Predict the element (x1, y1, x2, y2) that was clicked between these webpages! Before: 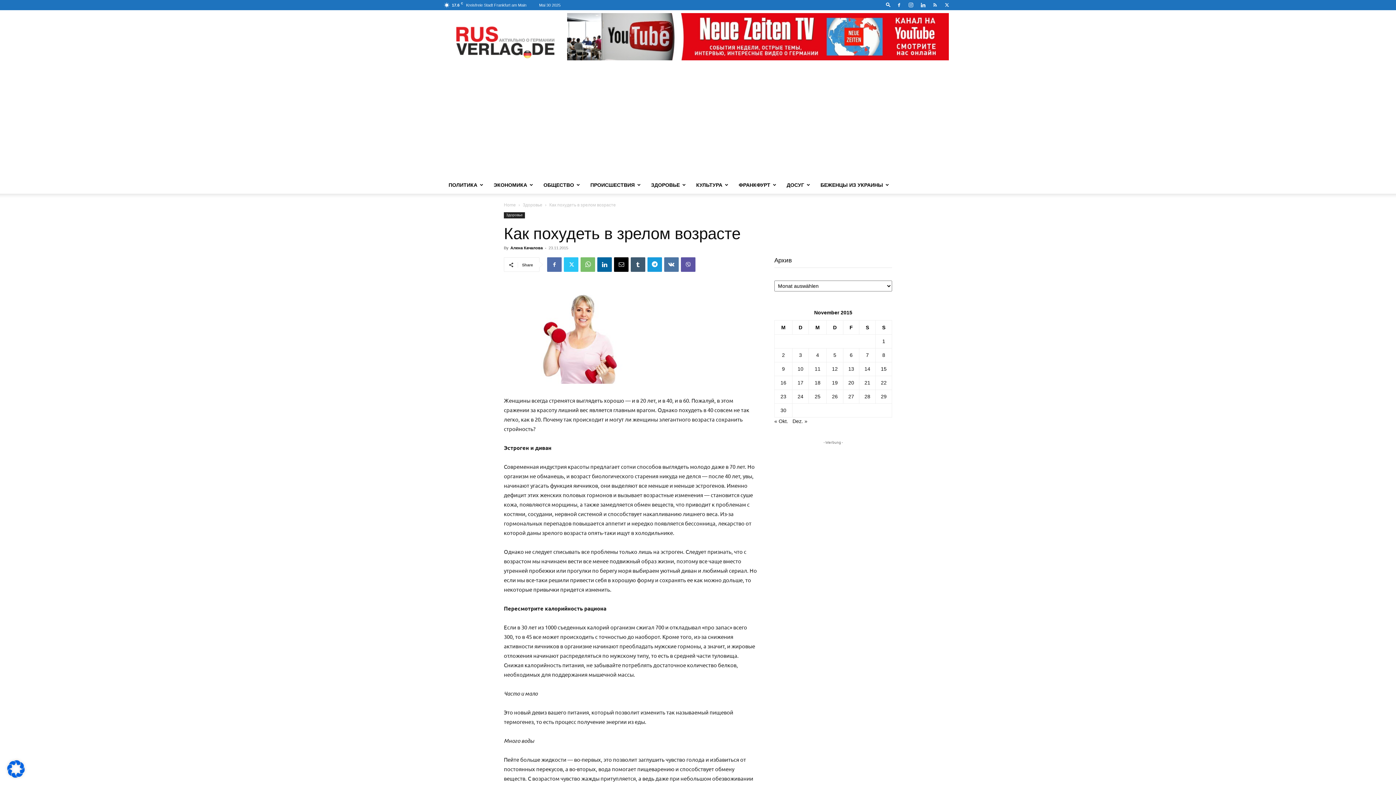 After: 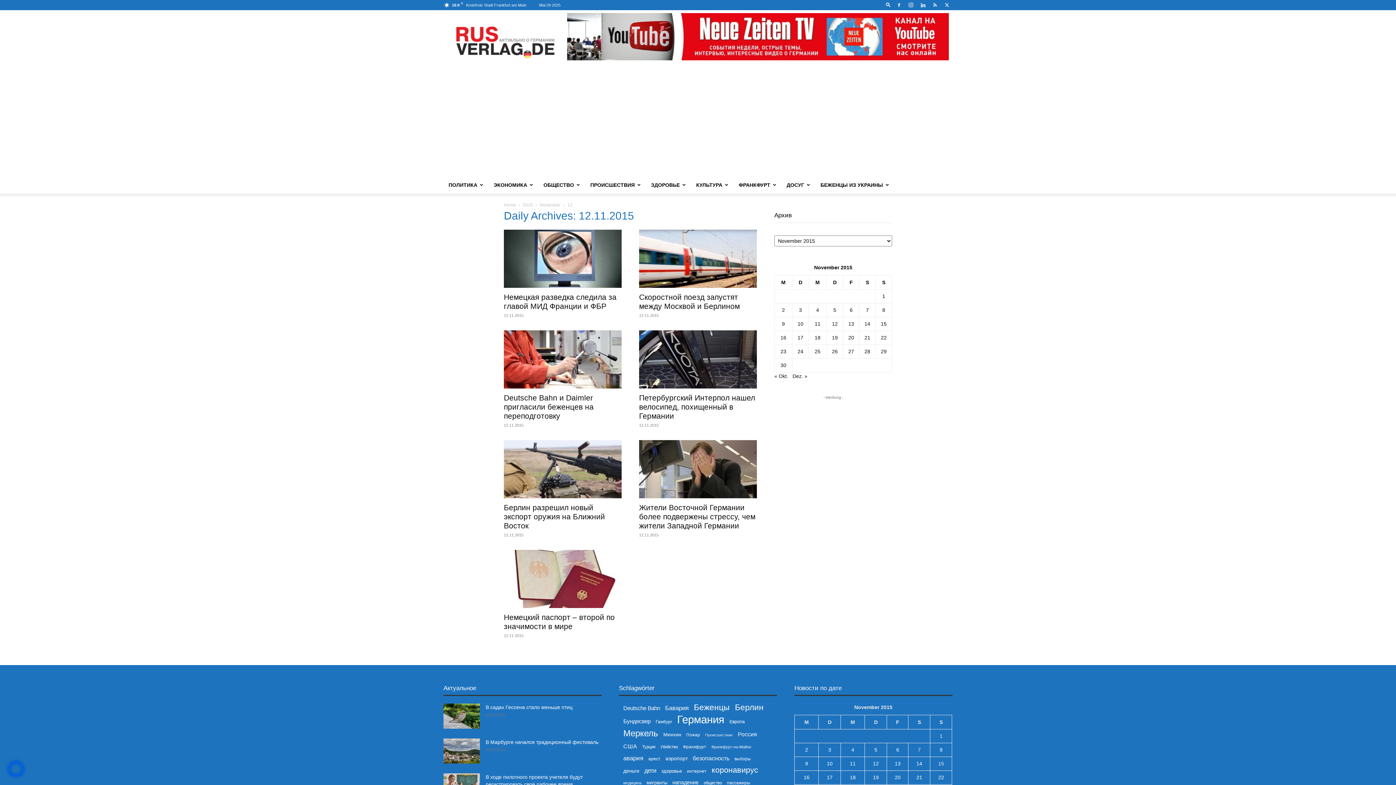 Action: bbox: (832, 366, 838, 372) label: Beiträge veröffentlicht am 12. November 2015